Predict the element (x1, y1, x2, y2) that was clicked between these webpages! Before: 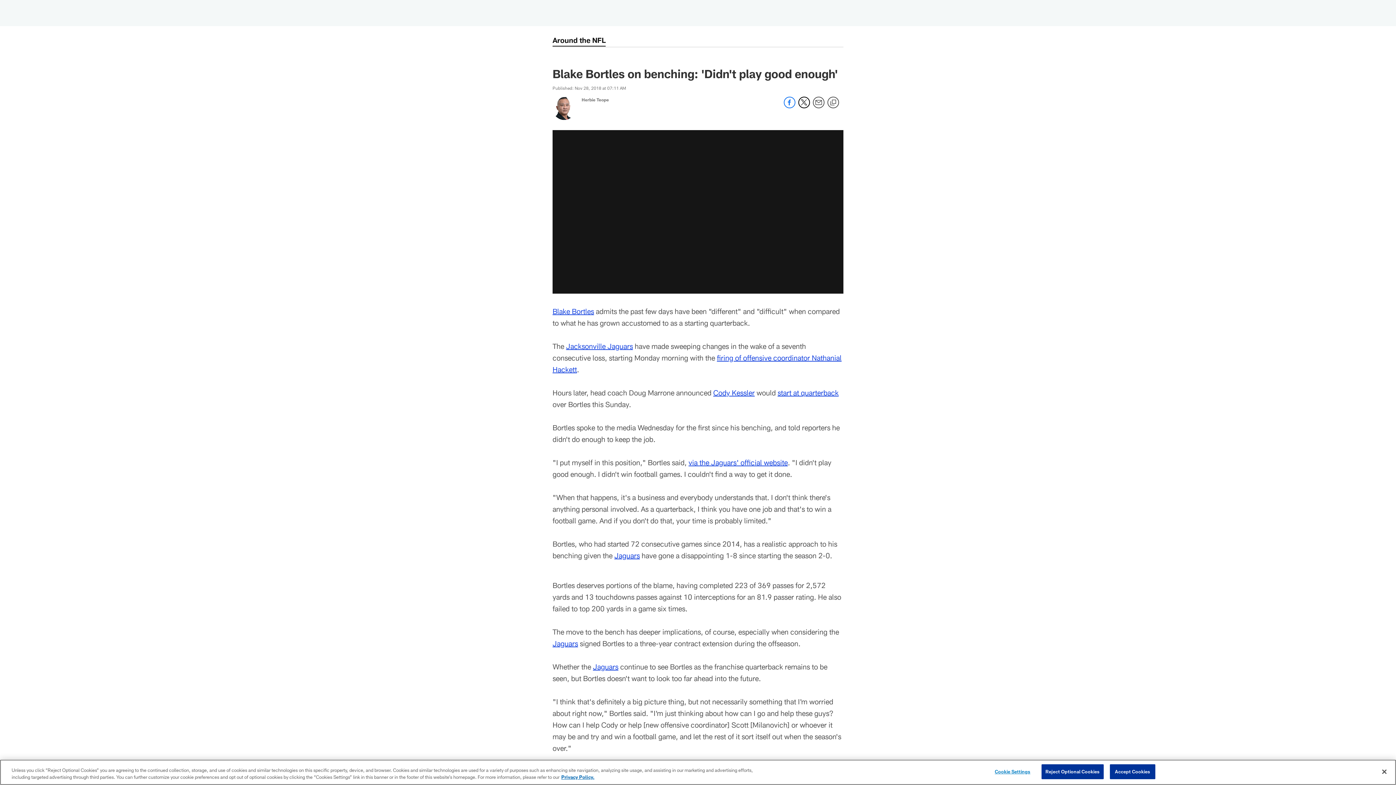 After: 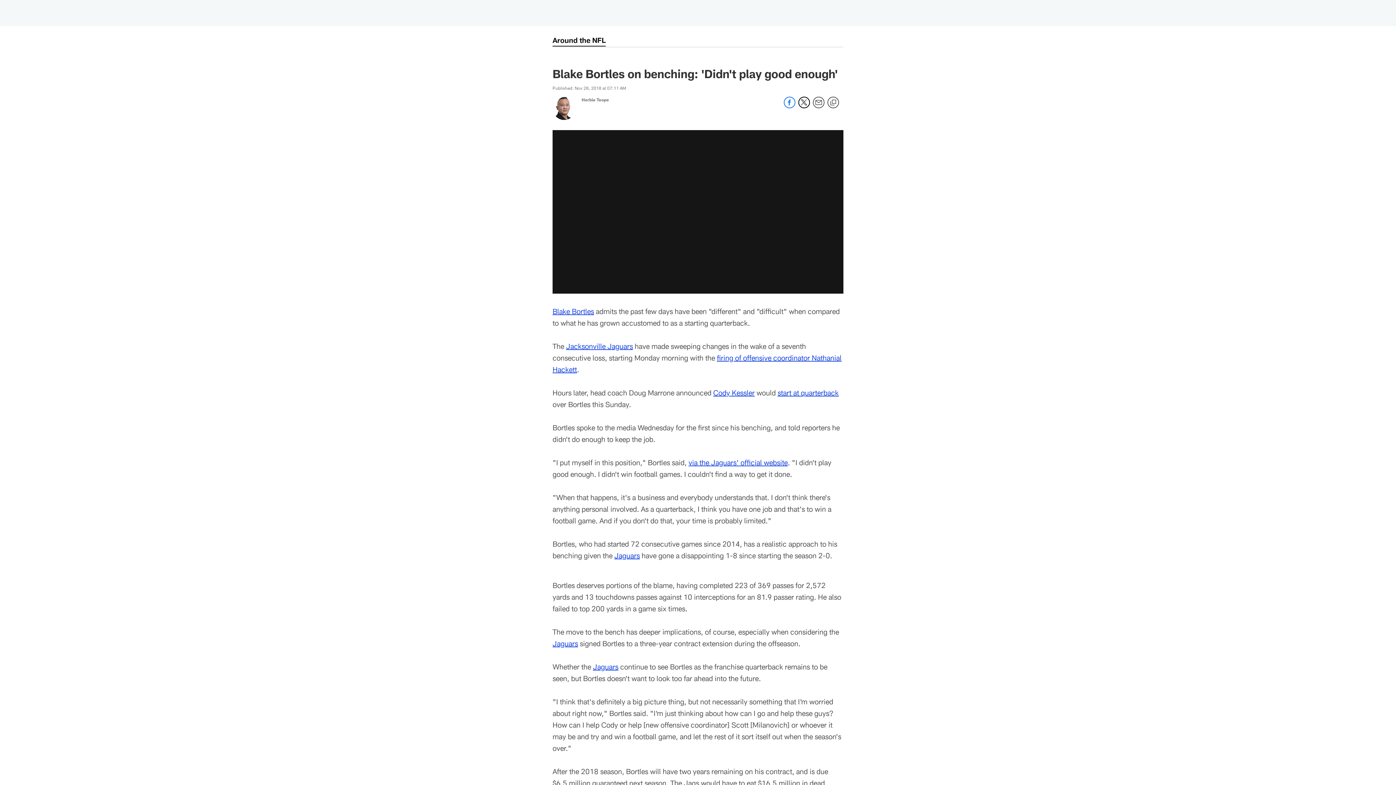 Action: label: Close bbox: (1376, 764, 1392, 780)